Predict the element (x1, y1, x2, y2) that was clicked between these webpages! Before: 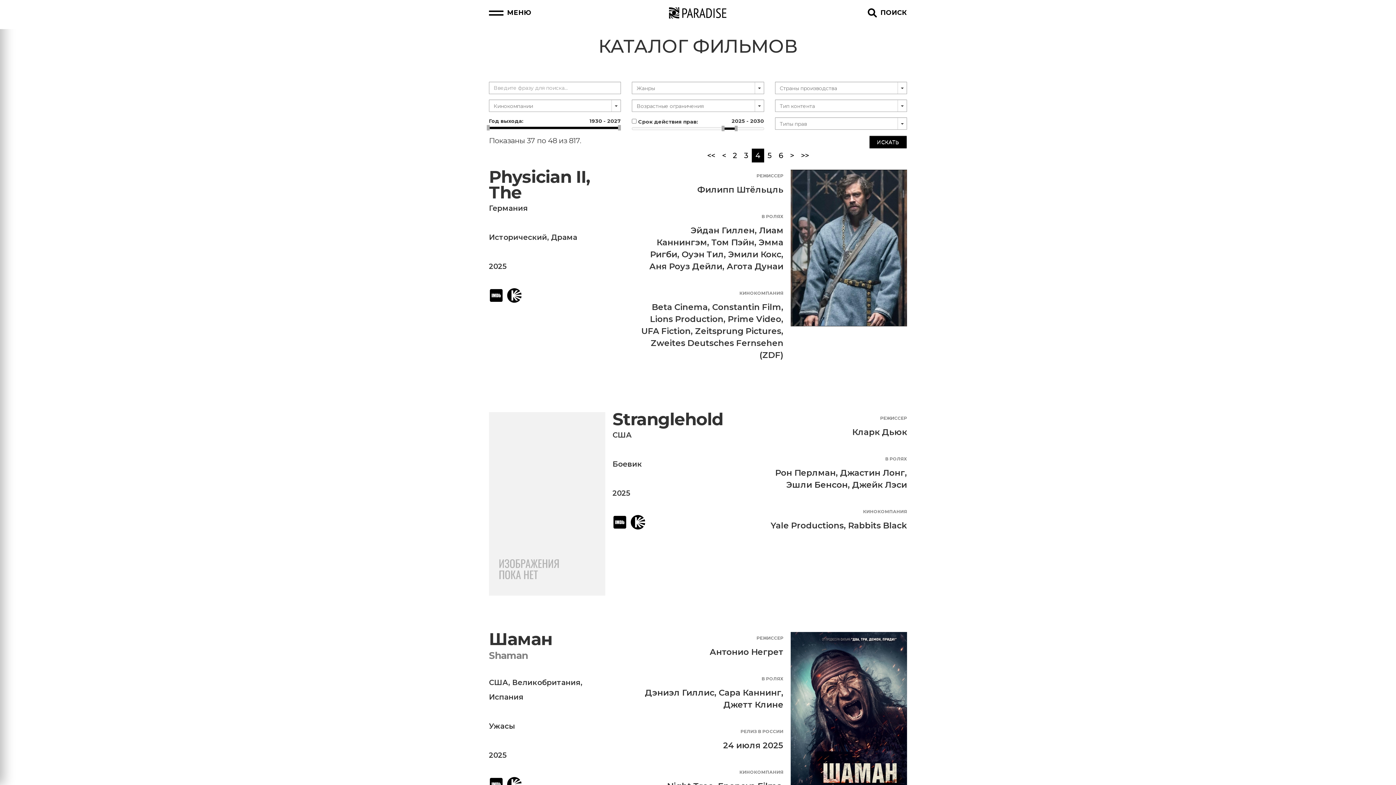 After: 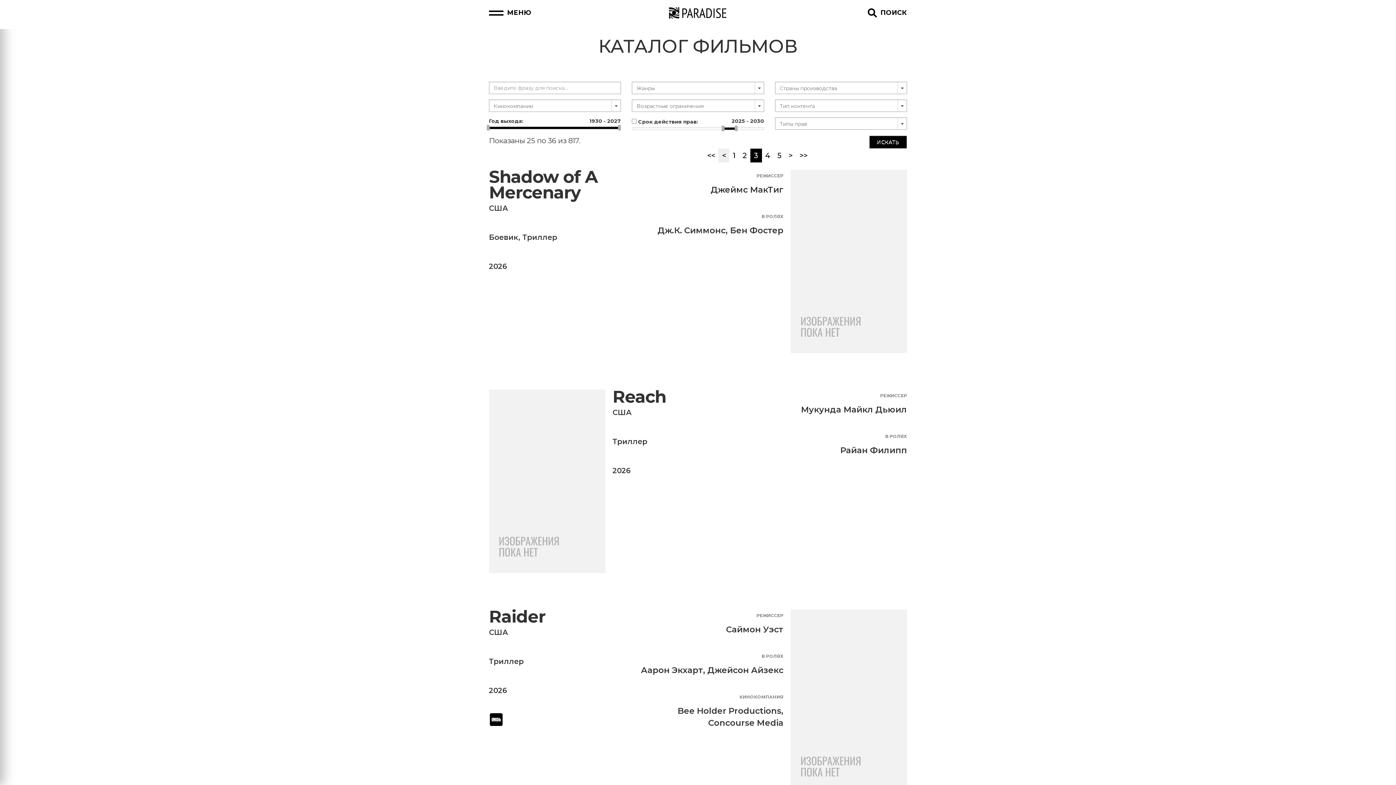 Action: label: < bbox: (718, 148, 729, 162)